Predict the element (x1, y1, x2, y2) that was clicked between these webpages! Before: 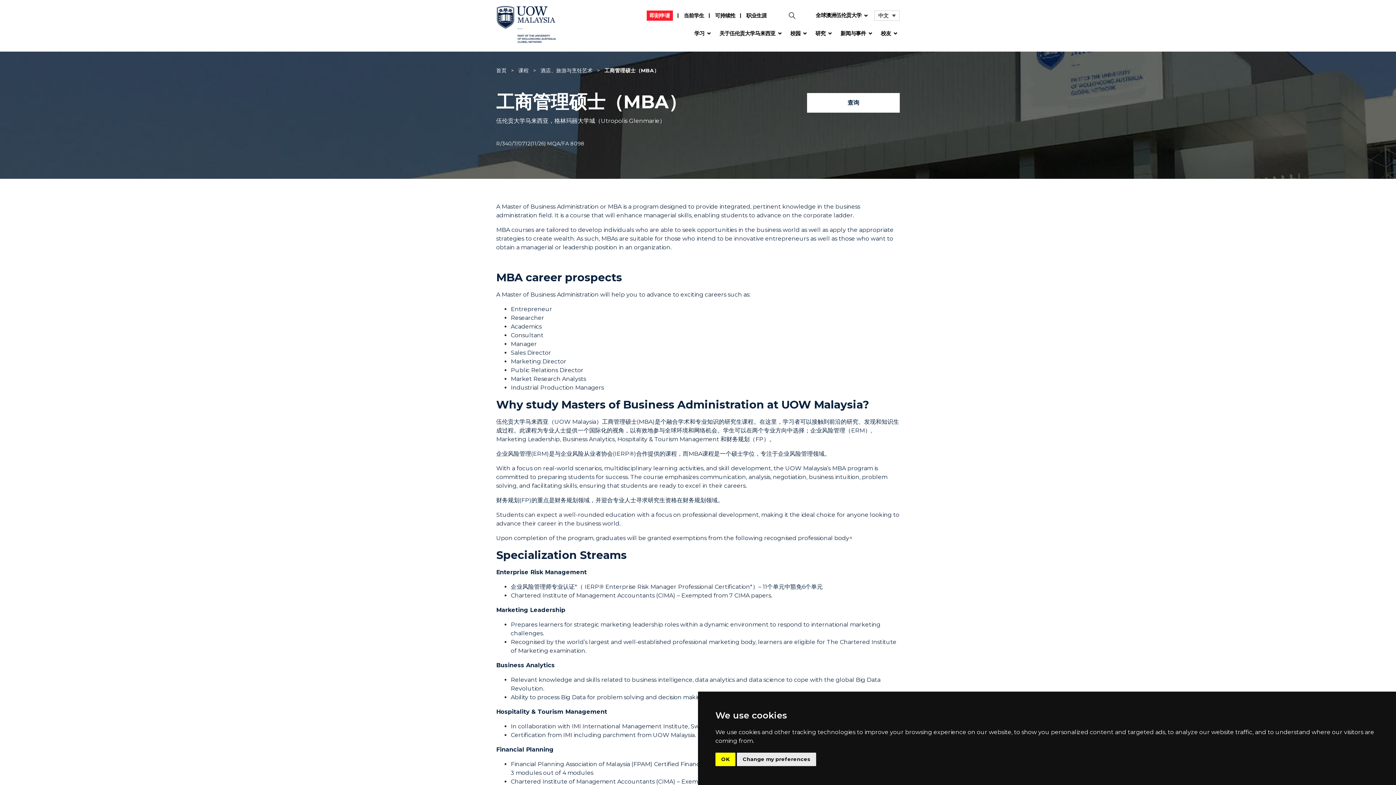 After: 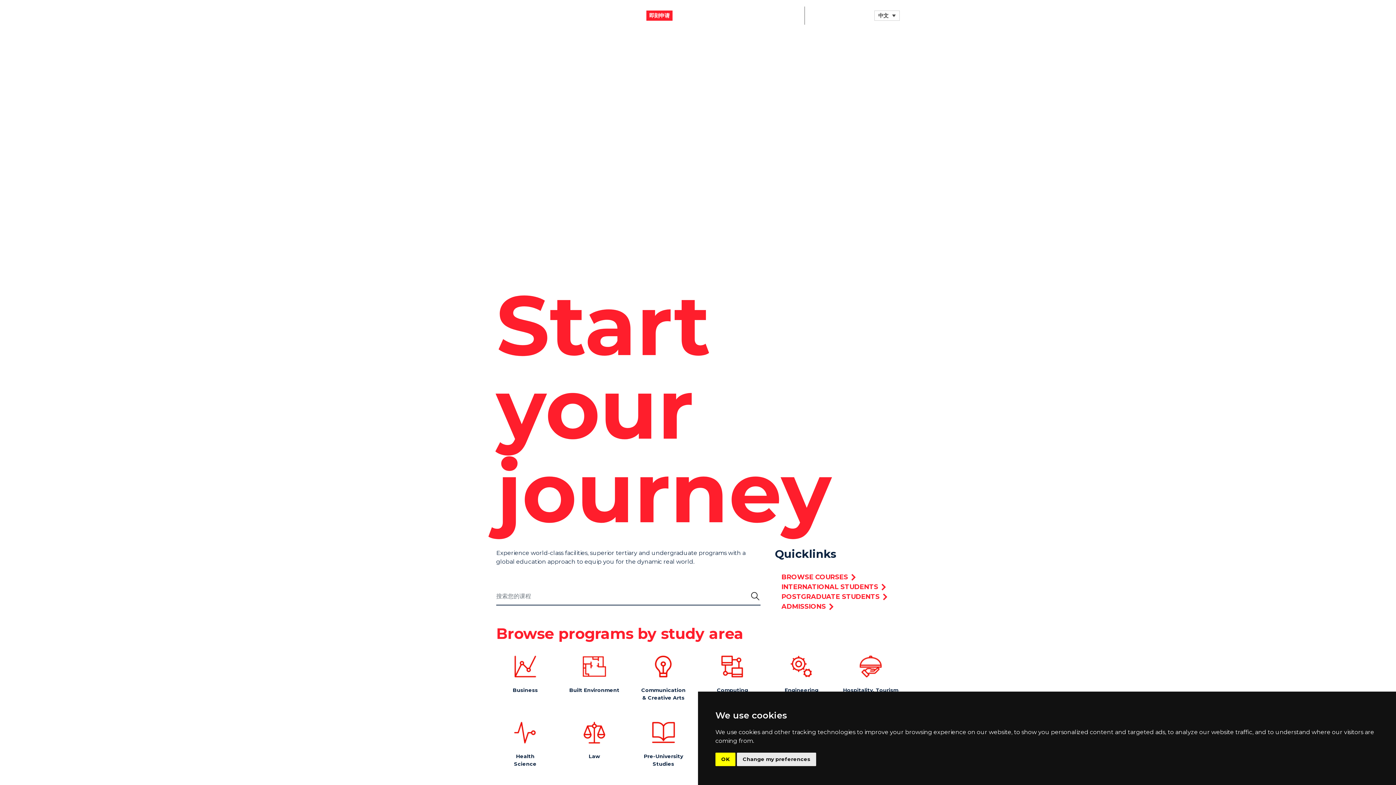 Action: bbox: (496, 2, 556, 51)